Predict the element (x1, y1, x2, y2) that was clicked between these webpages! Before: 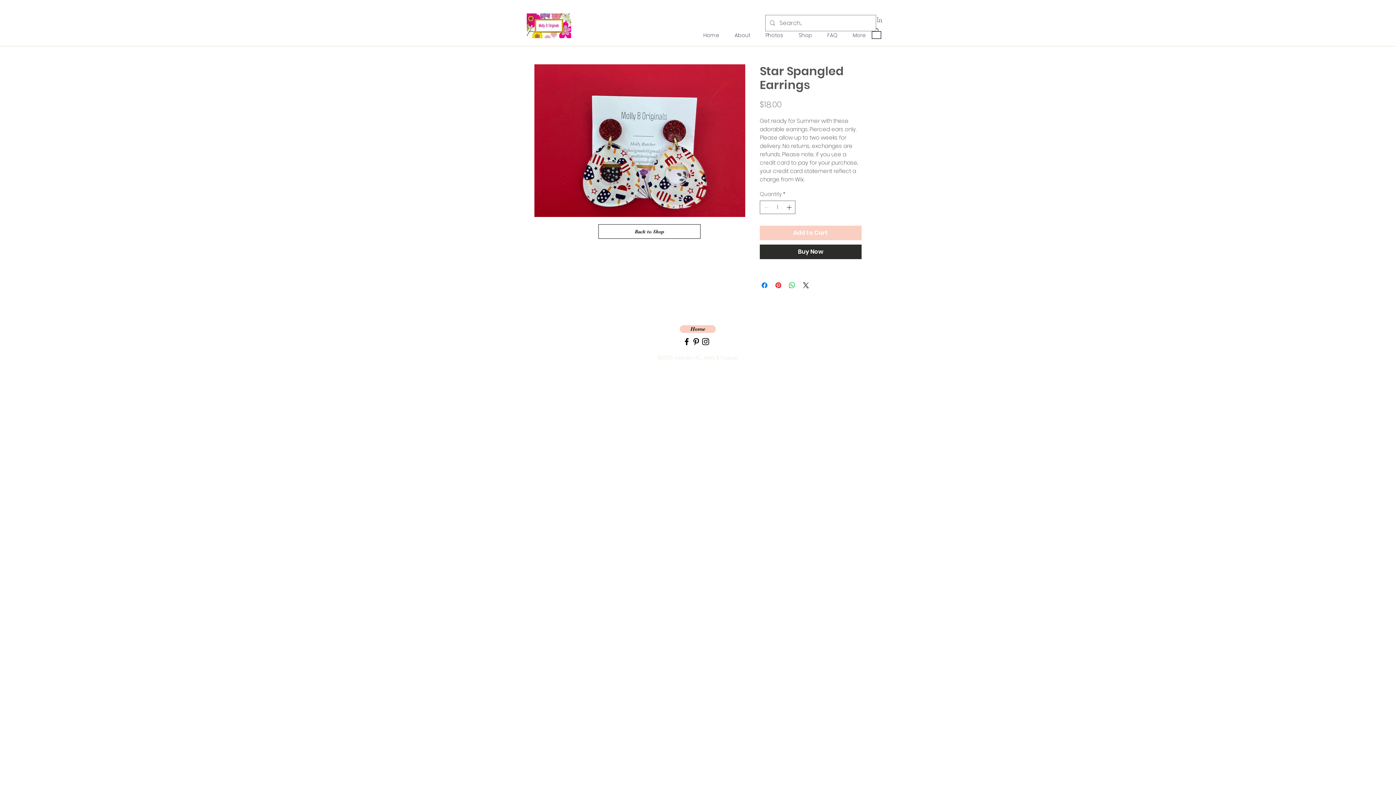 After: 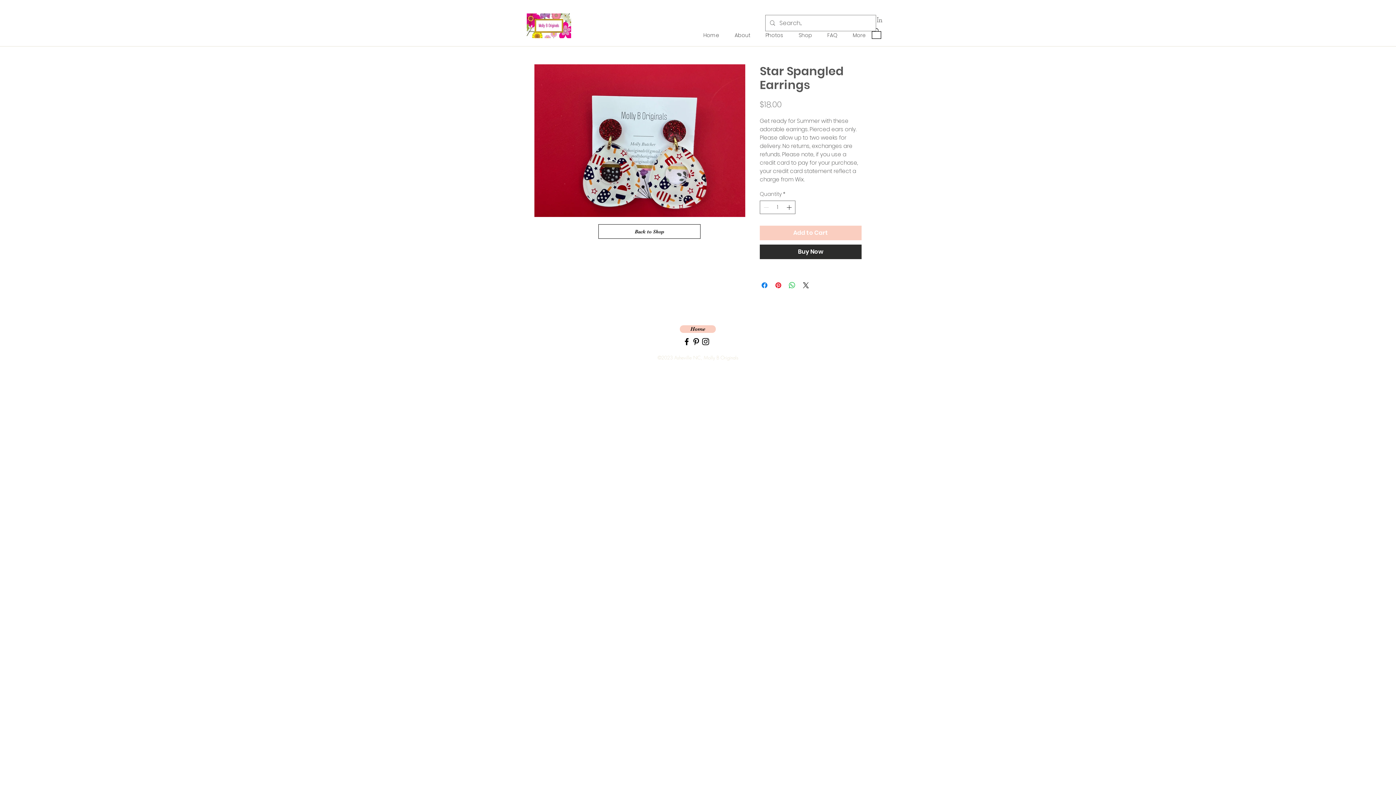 Action: bbox: (534, 64, 745, 217)